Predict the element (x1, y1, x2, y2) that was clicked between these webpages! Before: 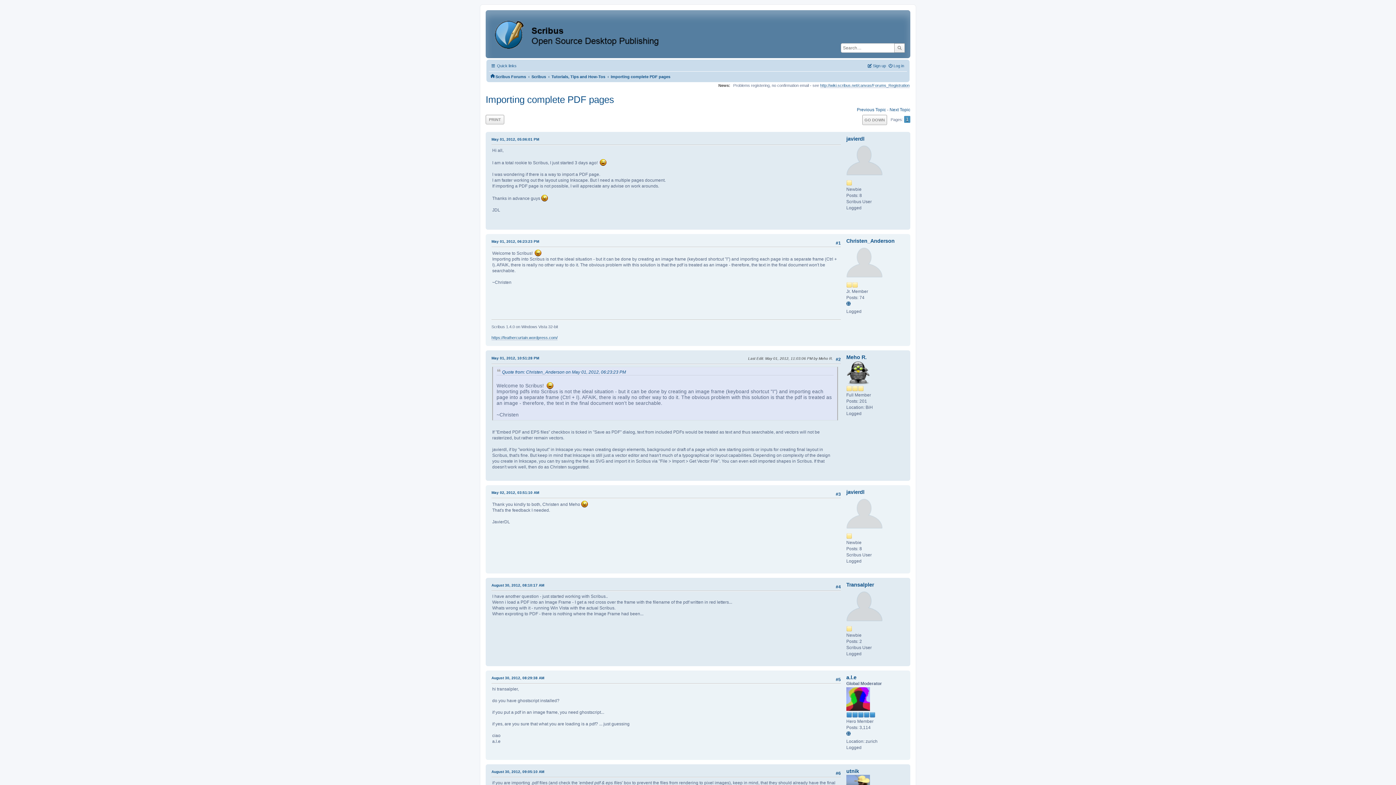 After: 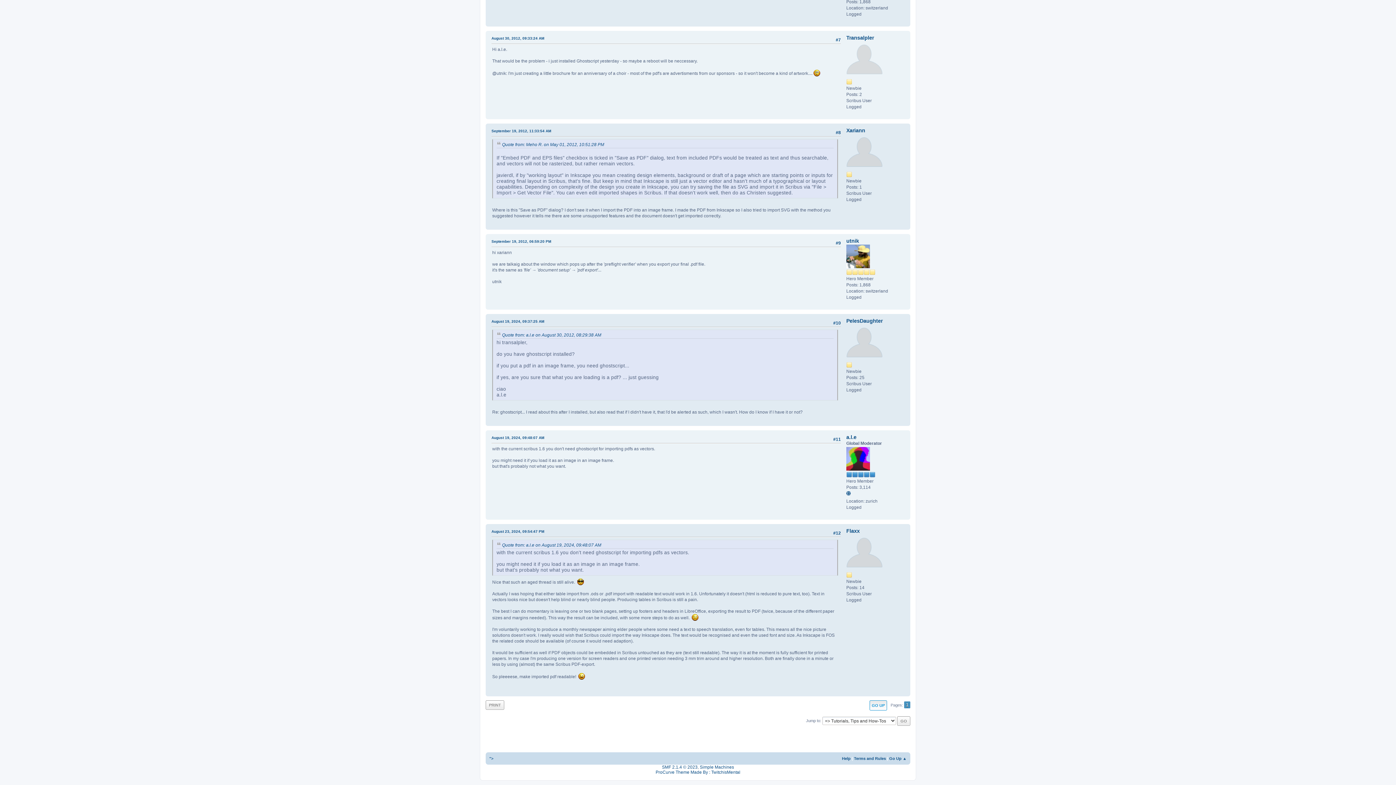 Action: bbox: (862, 114, 887, 124) label: GO DOWN